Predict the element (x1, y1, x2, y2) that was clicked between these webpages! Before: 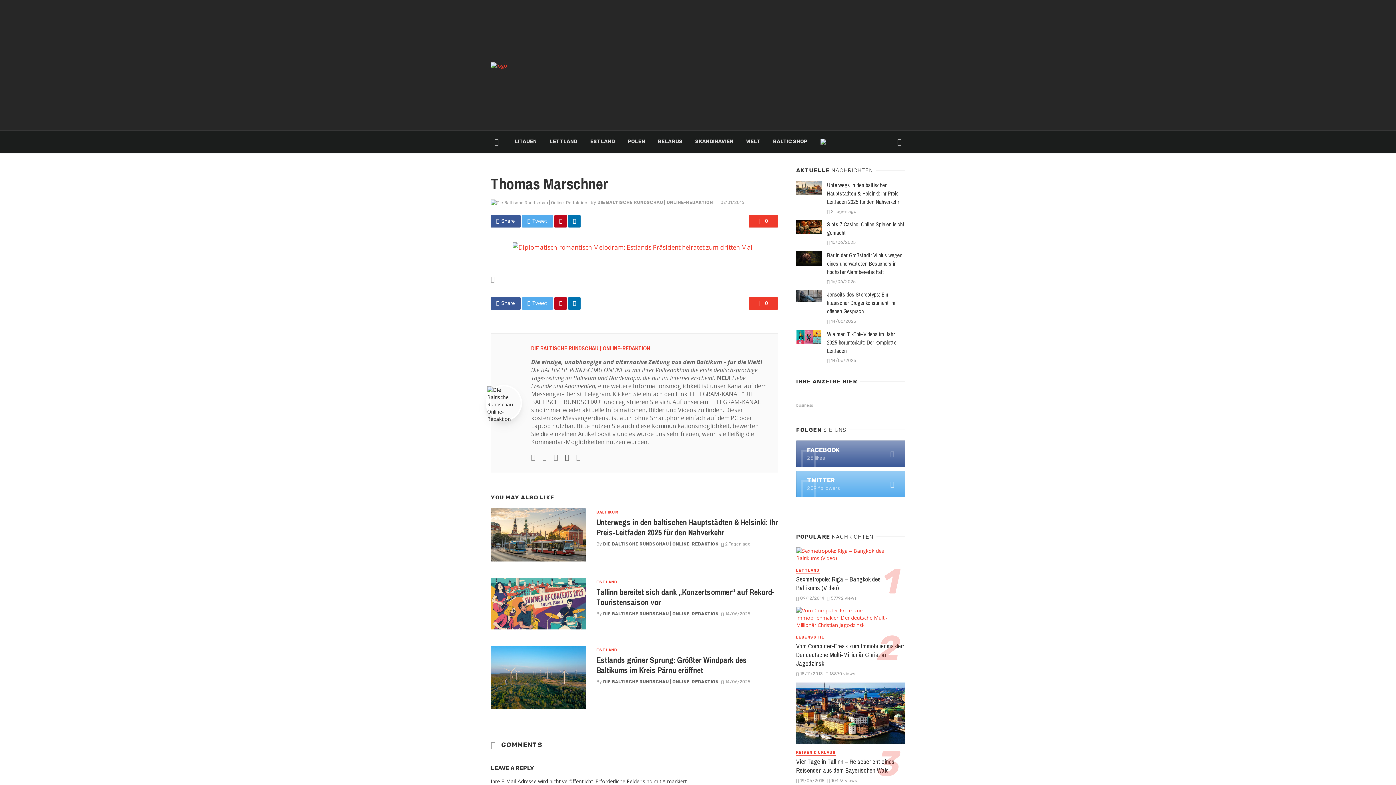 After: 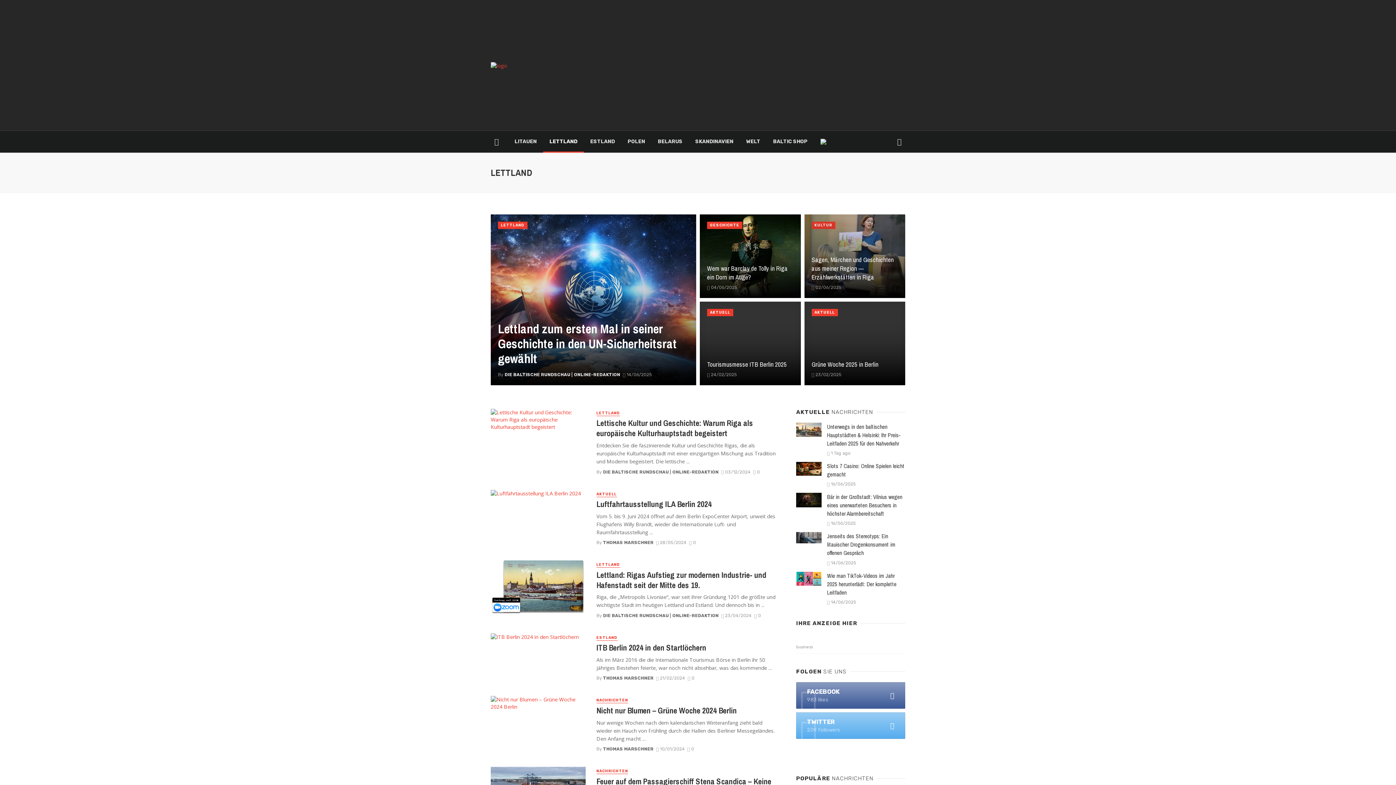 Action: bbox: (796, 568, 820, 573) label: LETTLAND